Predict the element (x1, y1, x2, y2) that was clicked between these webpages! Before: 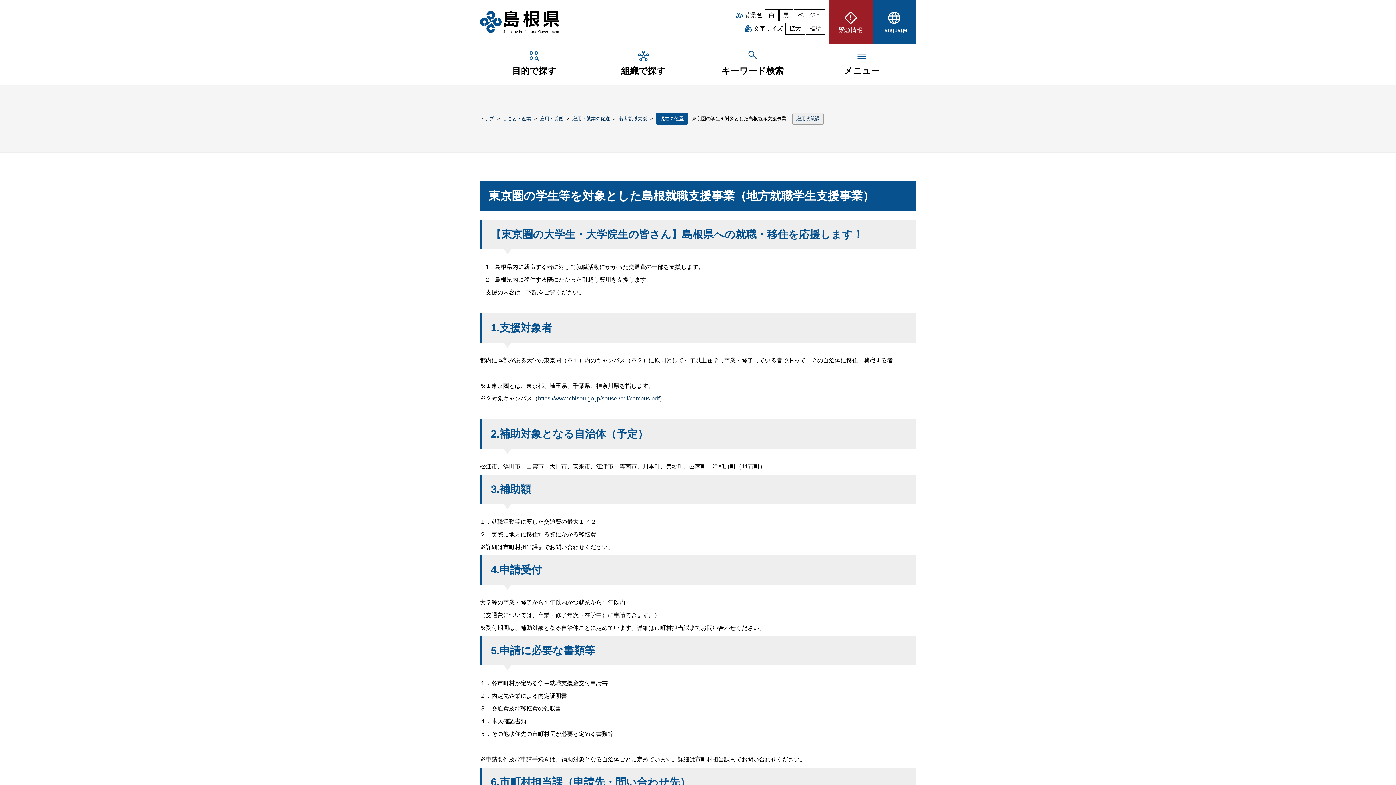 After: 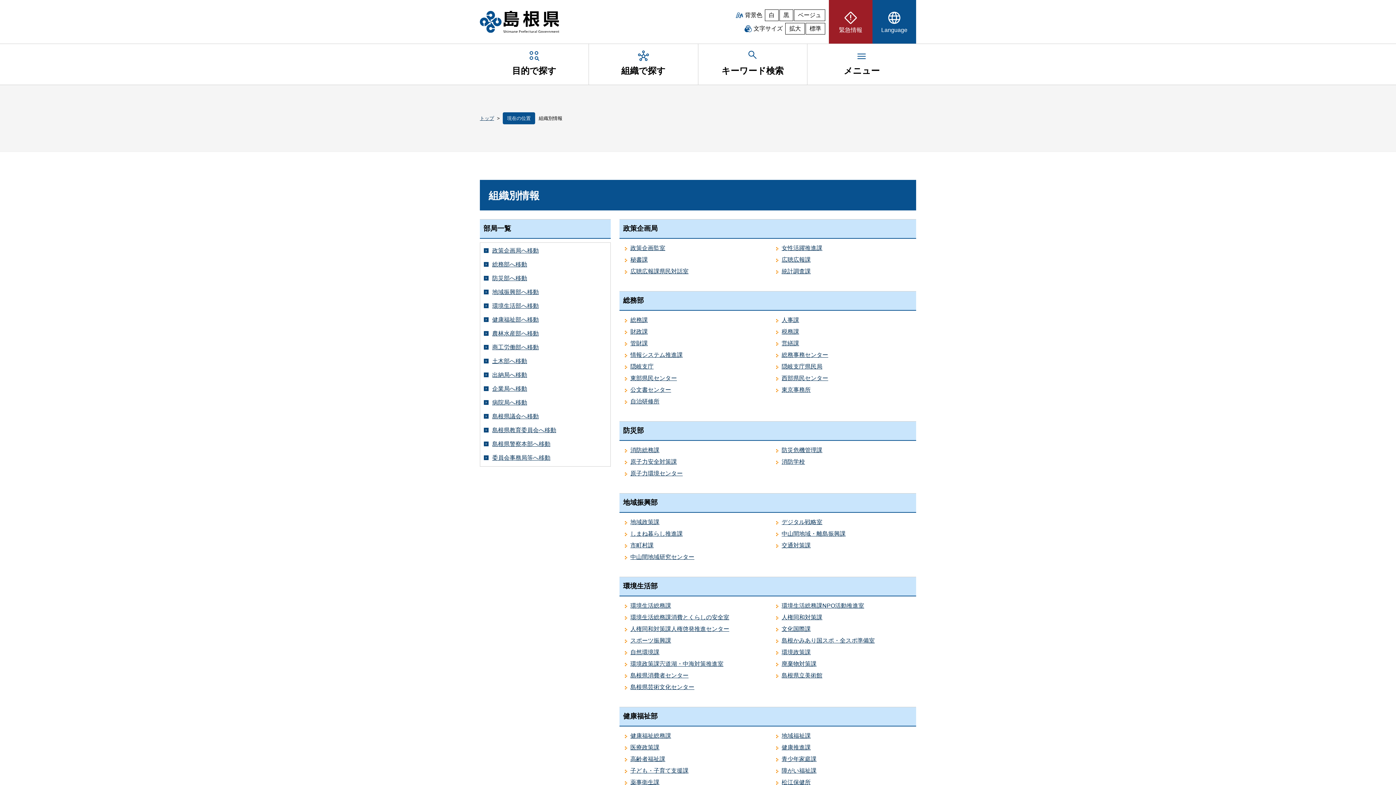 Action: label: 組織で探す bbox: (589, 44, 698, 84)